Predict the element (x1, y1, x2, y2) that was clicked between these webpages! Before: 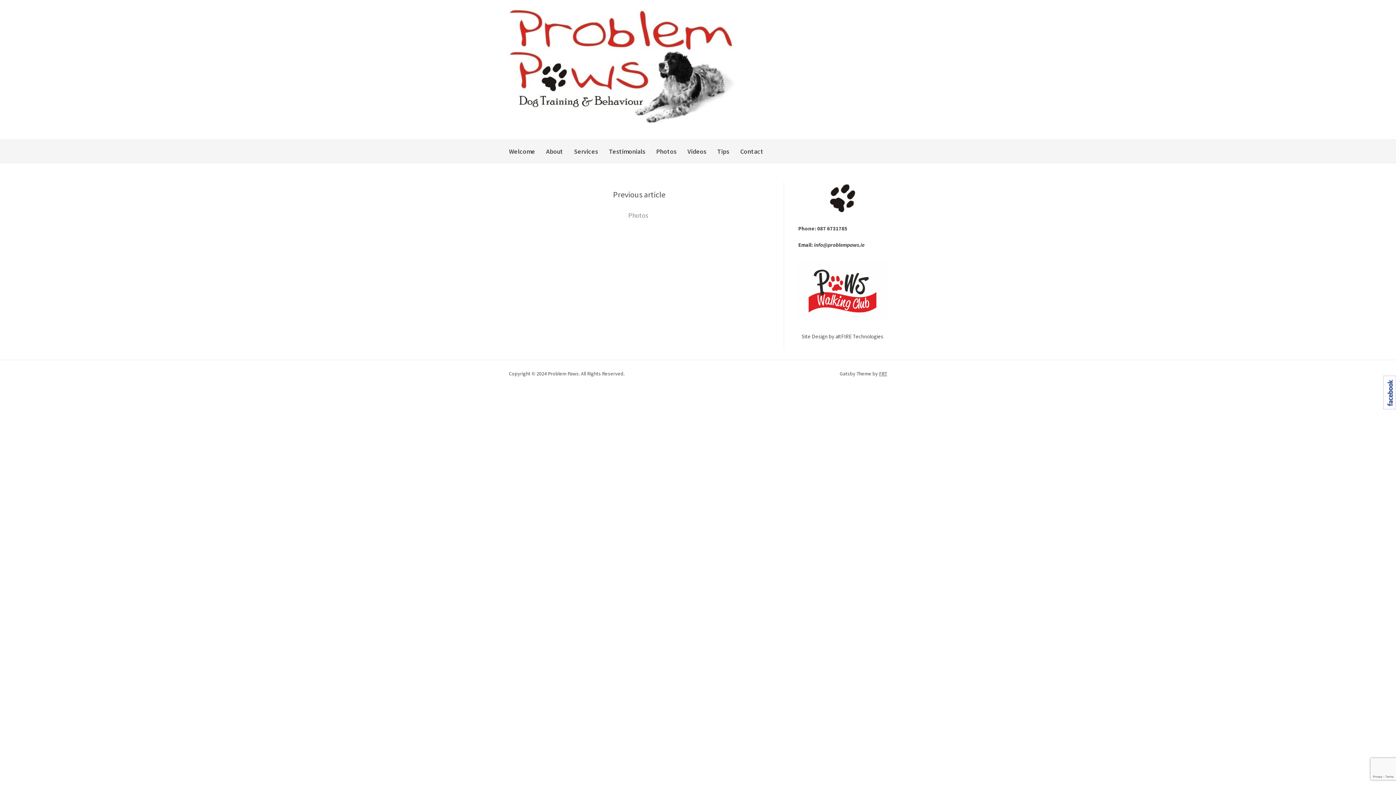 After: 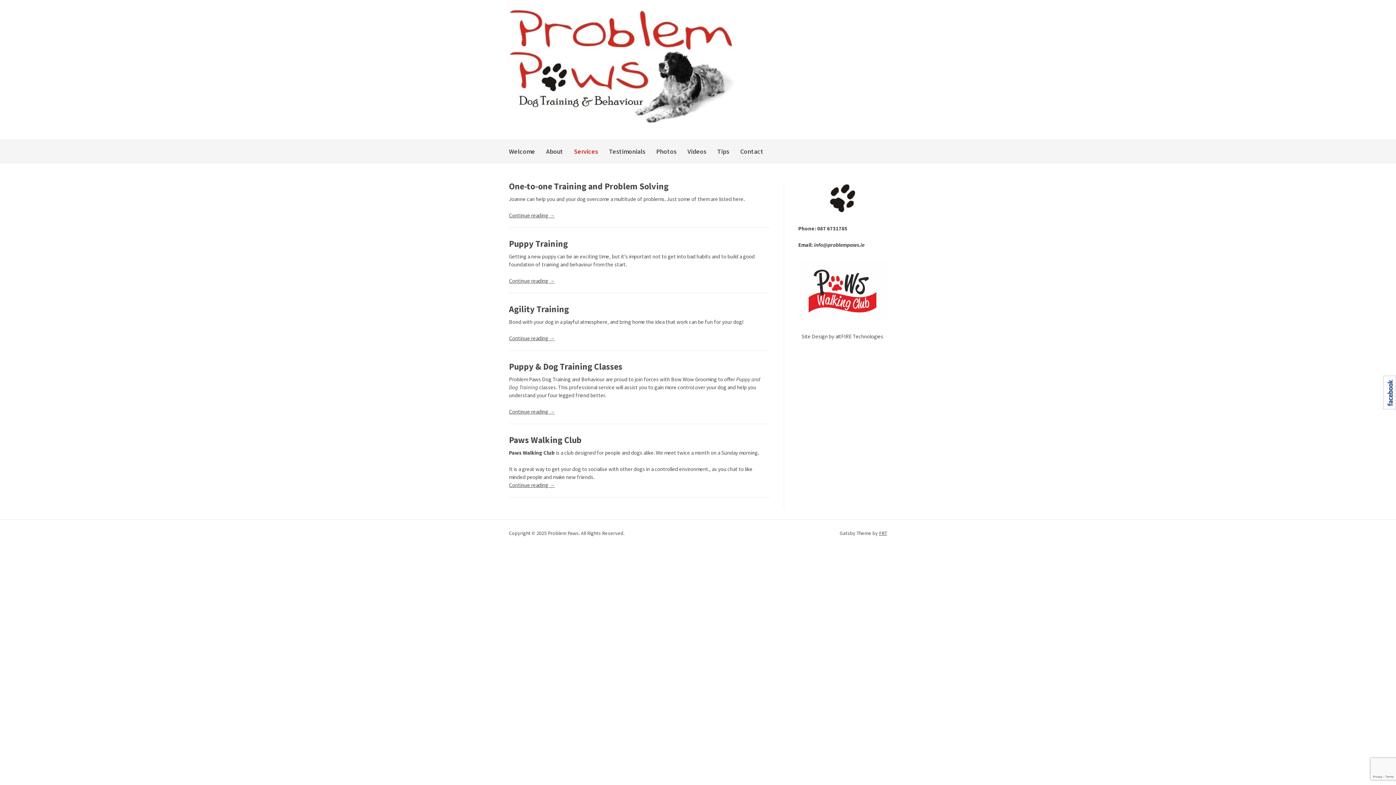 Action: label: Services bbox: (574, 140, 598, 162)